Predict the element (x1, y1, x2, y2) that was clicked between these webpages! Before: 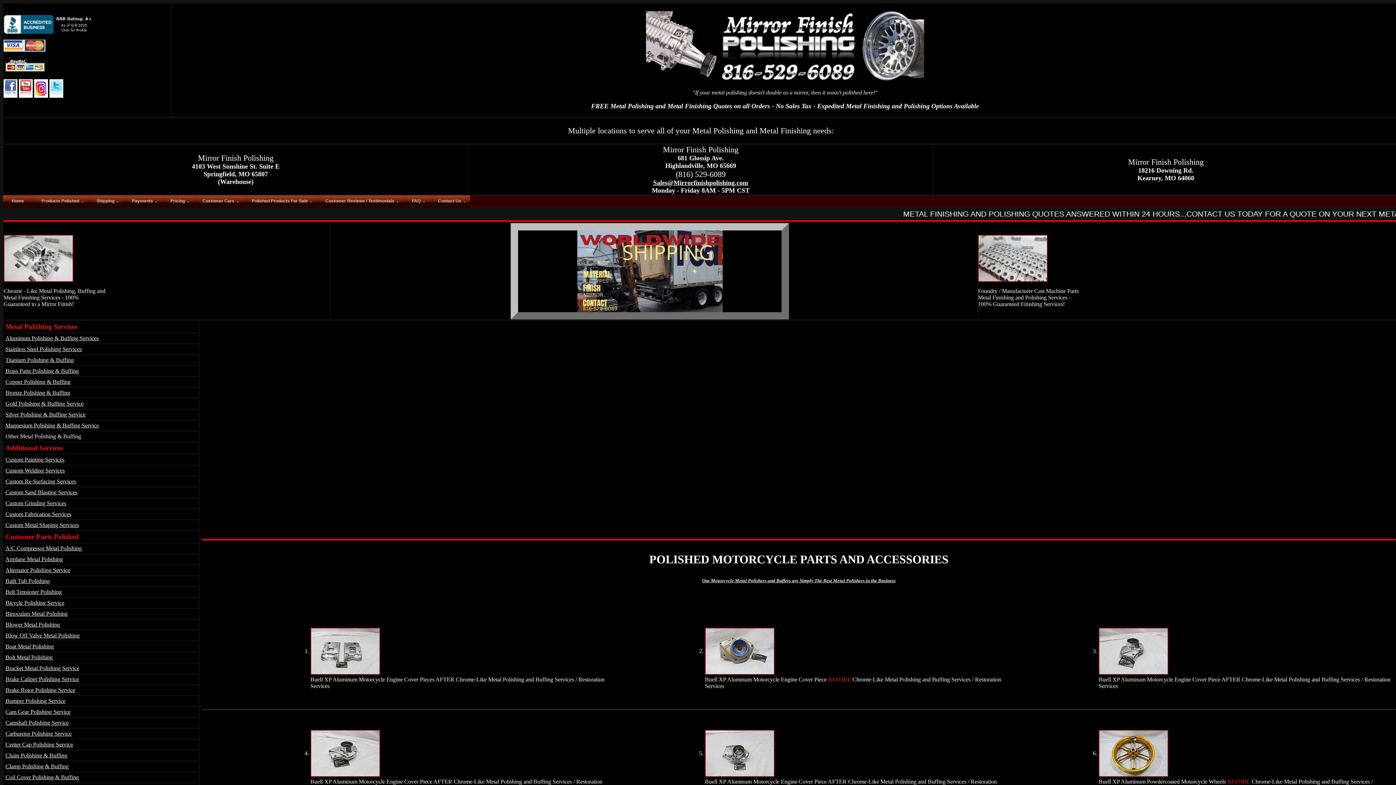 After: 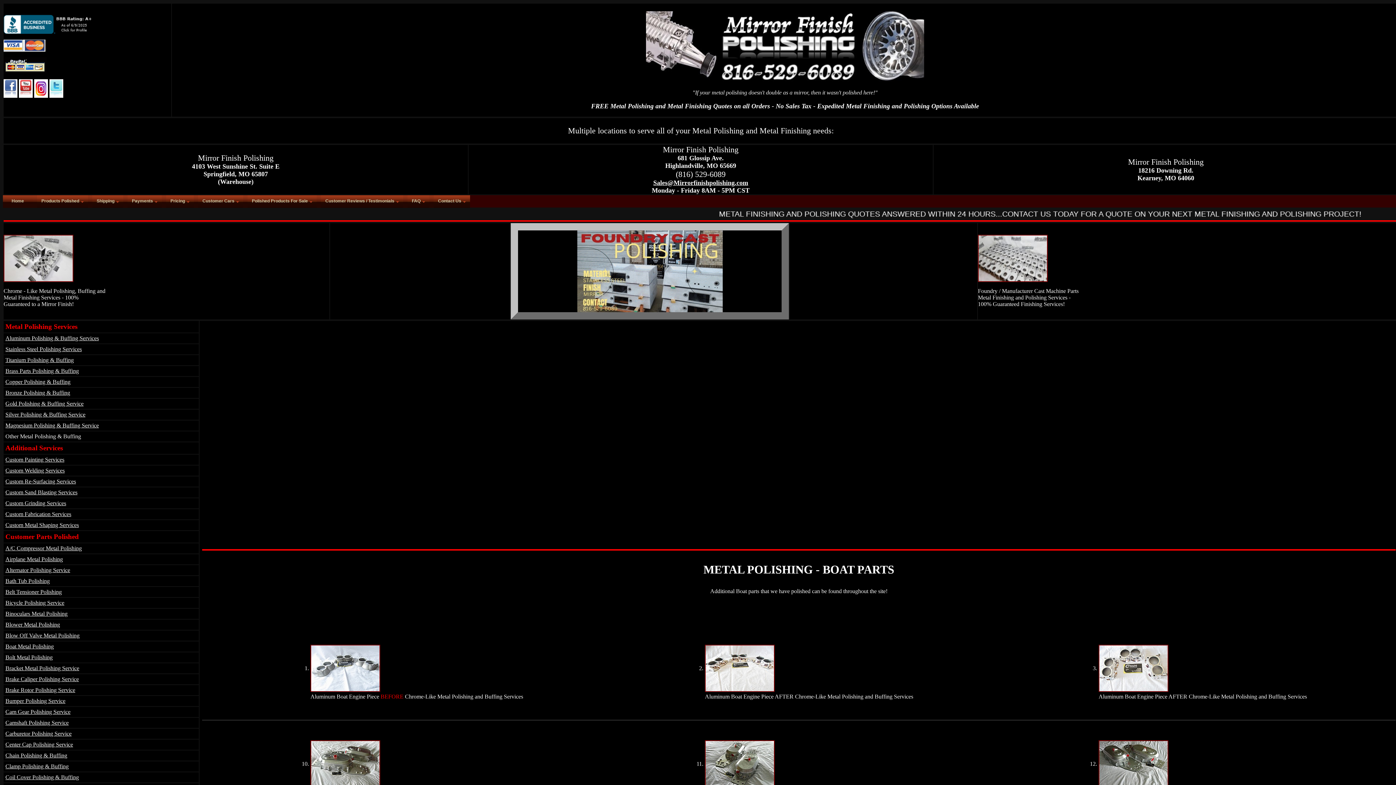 Action: bbox: (5, 643, 53, 649) label: Boat Metal Polishing